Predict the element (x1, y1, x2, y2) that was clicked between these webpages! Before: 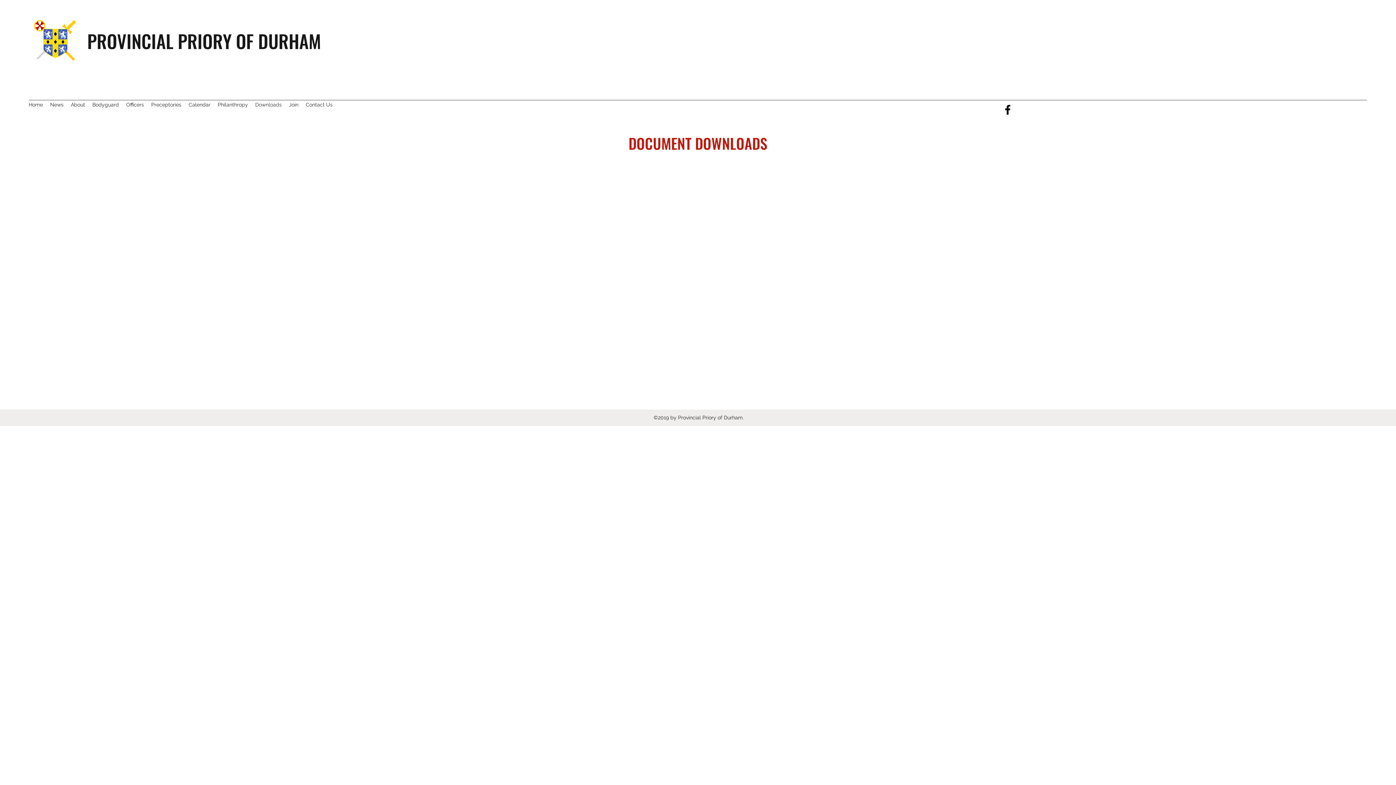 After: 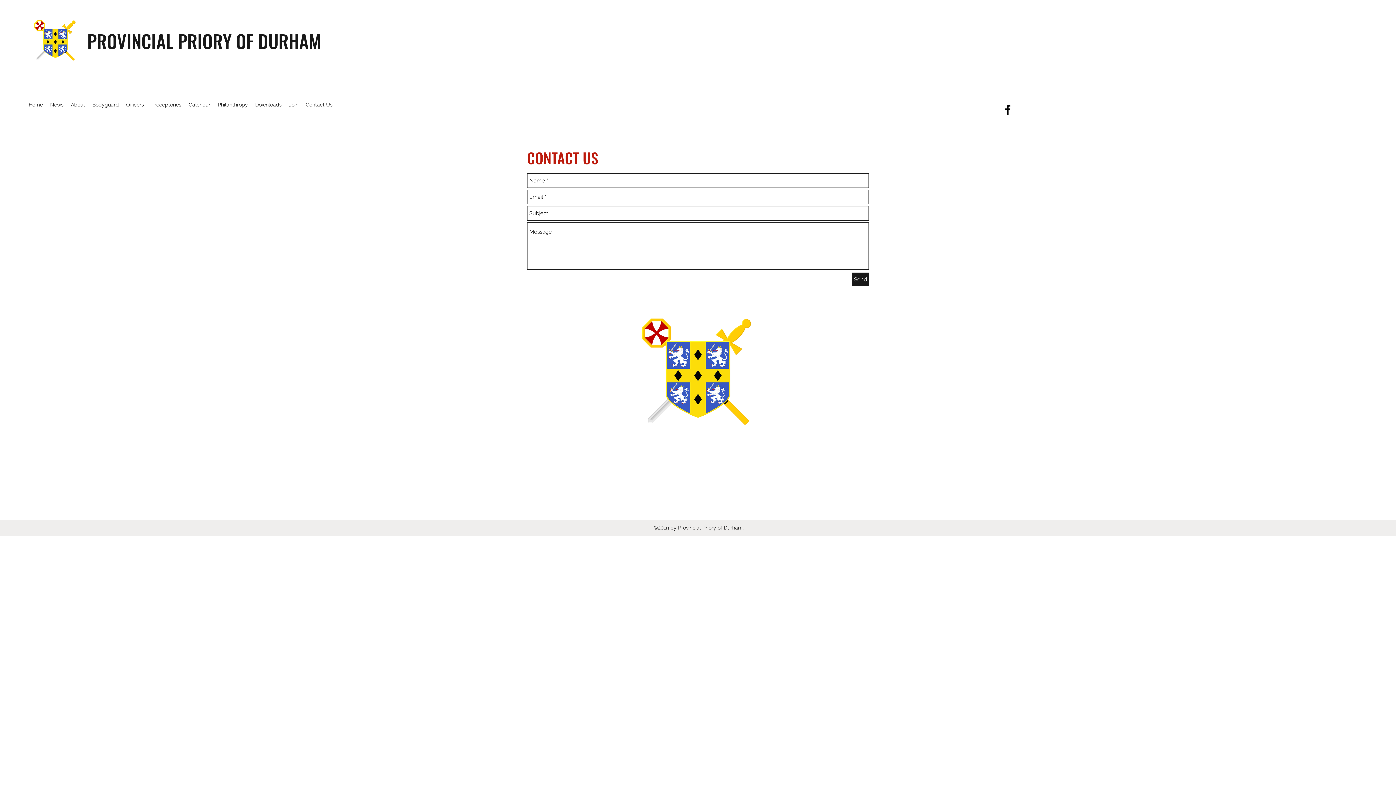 Action: label: Contact Us bbox: (302, 99, 336, 110)